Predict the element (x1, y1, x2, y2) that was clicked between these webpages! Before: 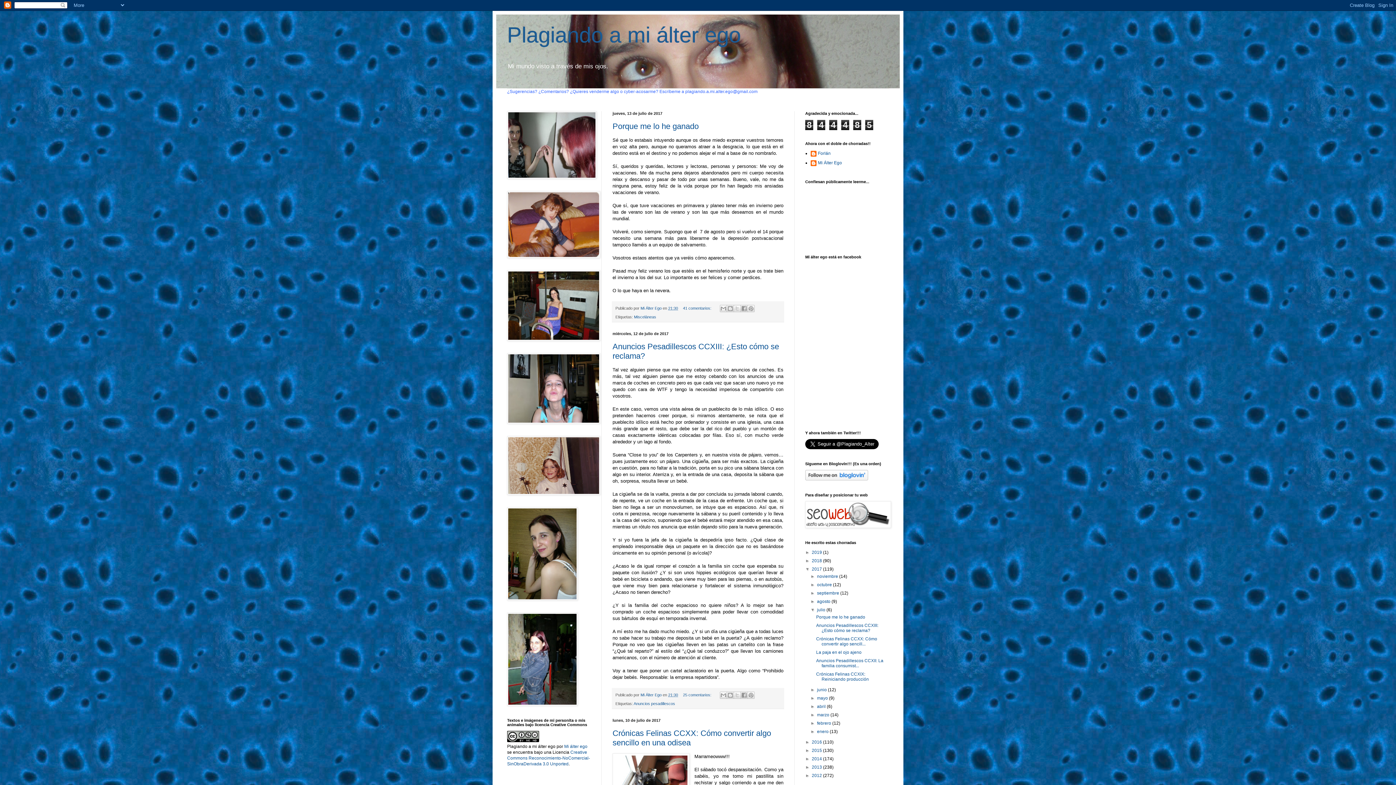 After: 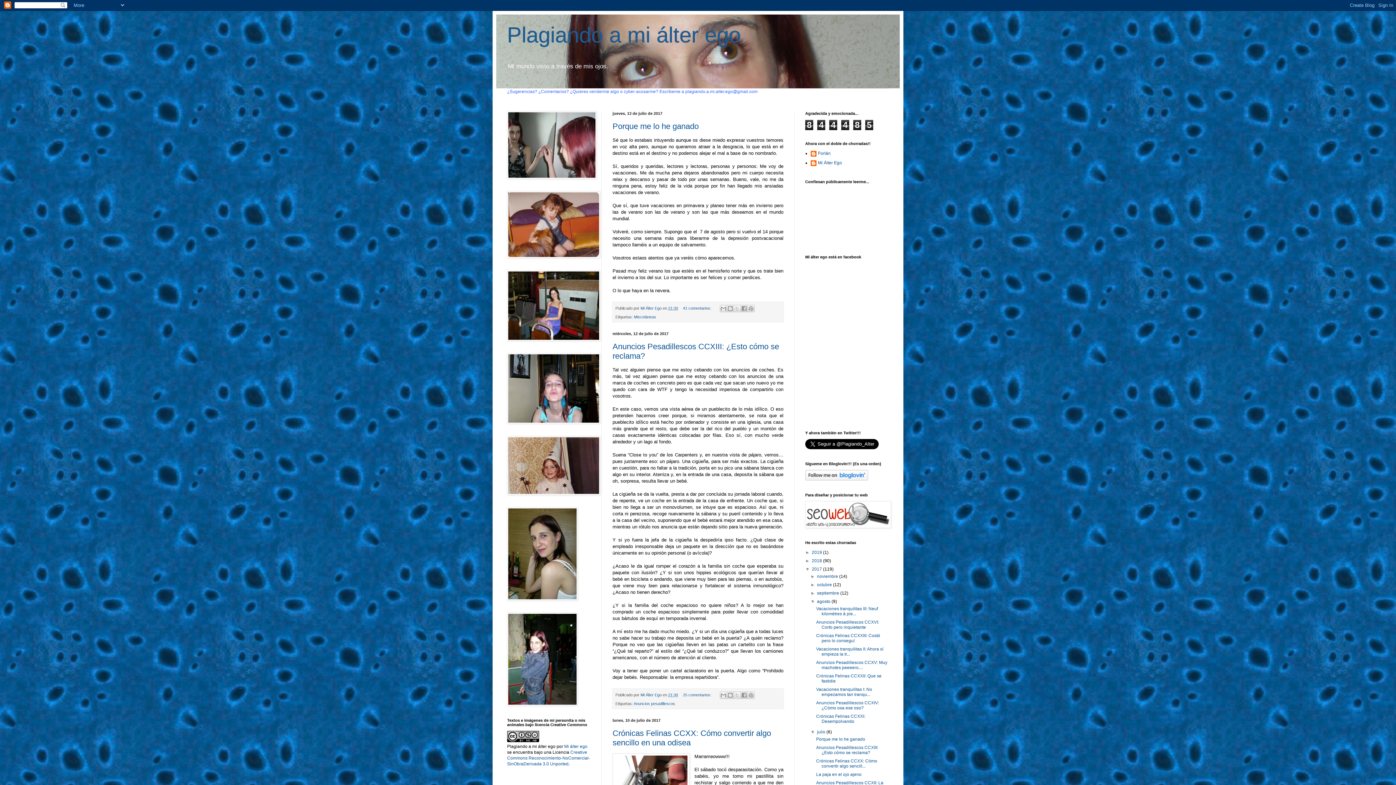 Action: bbox: (810, 599, 817, 604) label: ►  